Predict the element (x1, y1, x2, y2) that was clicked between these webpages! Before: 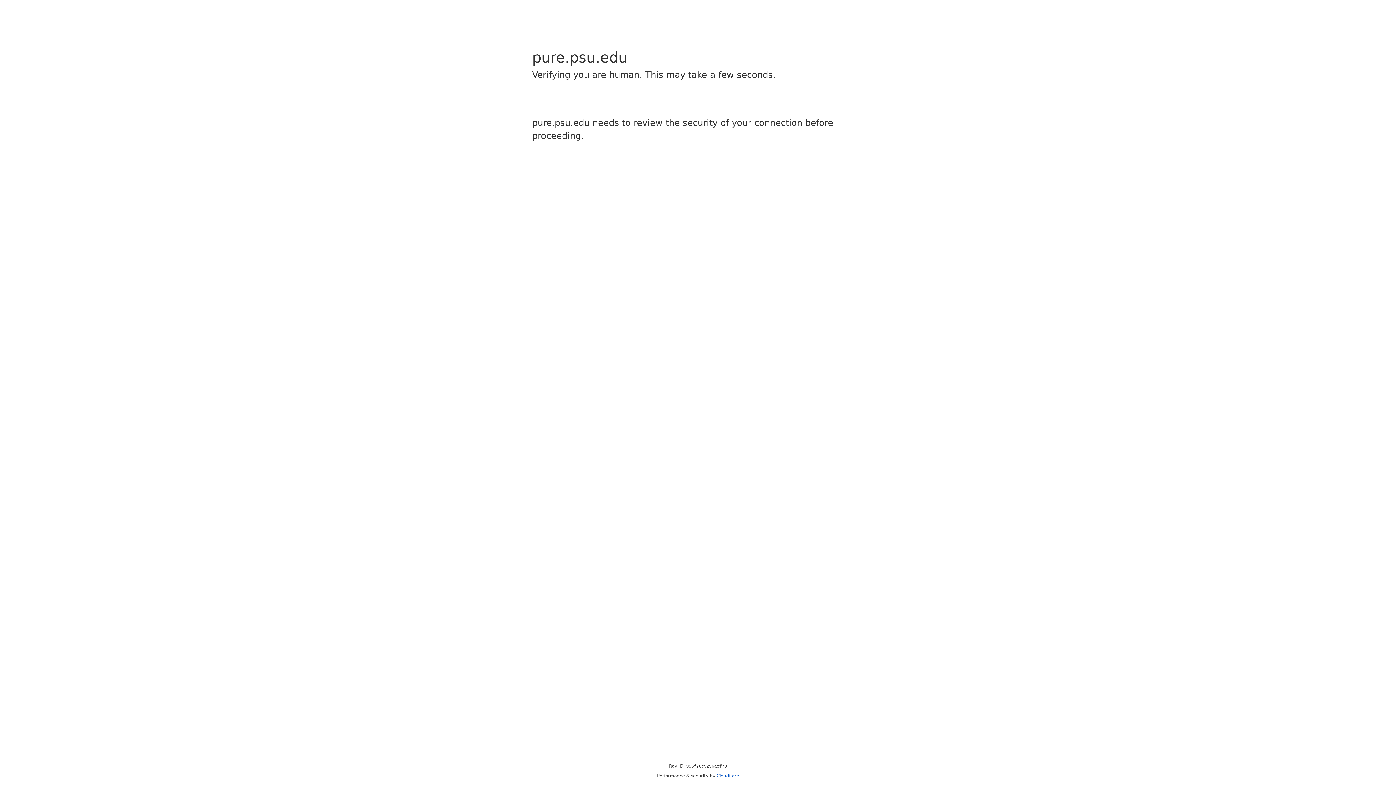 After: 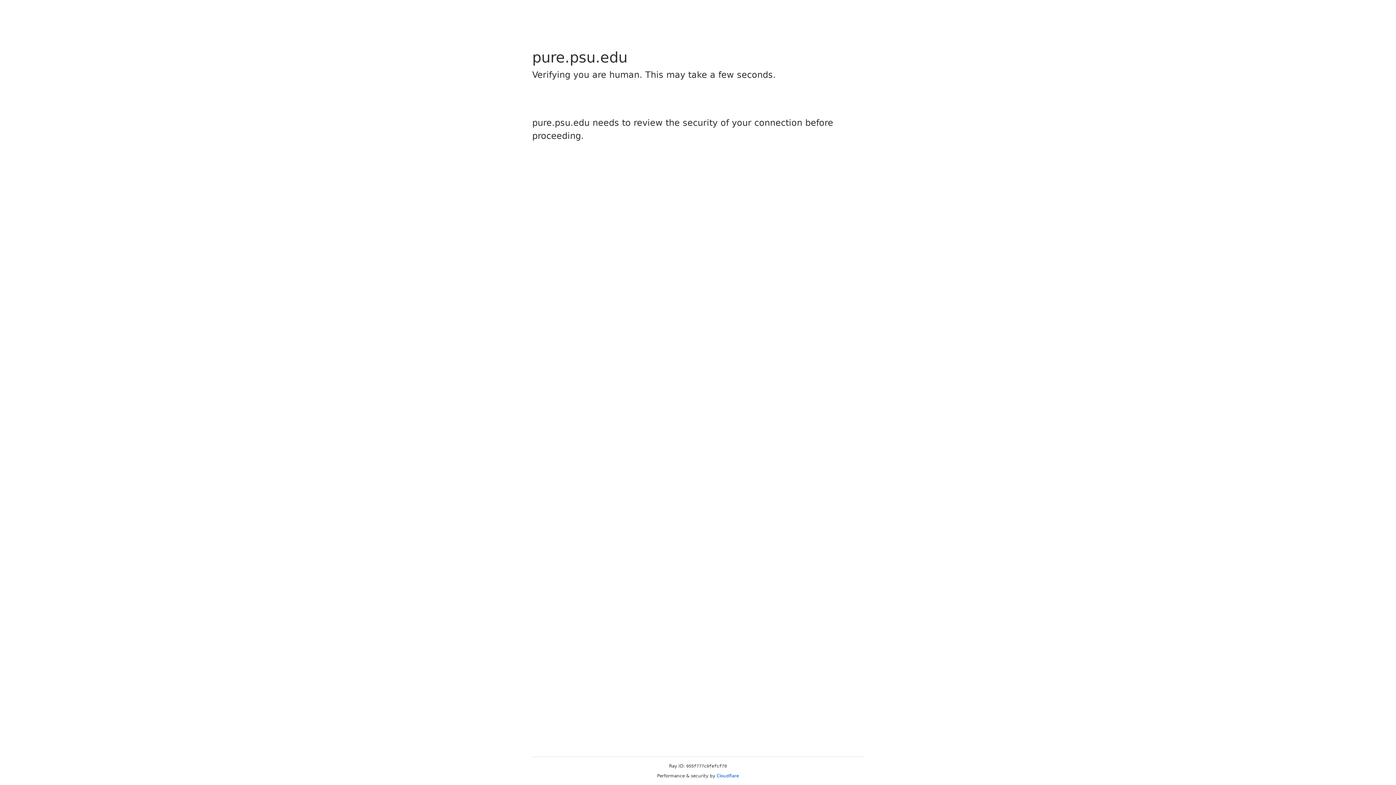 Action: bbox: (716, 773, 739, 778) label: Cloudflare